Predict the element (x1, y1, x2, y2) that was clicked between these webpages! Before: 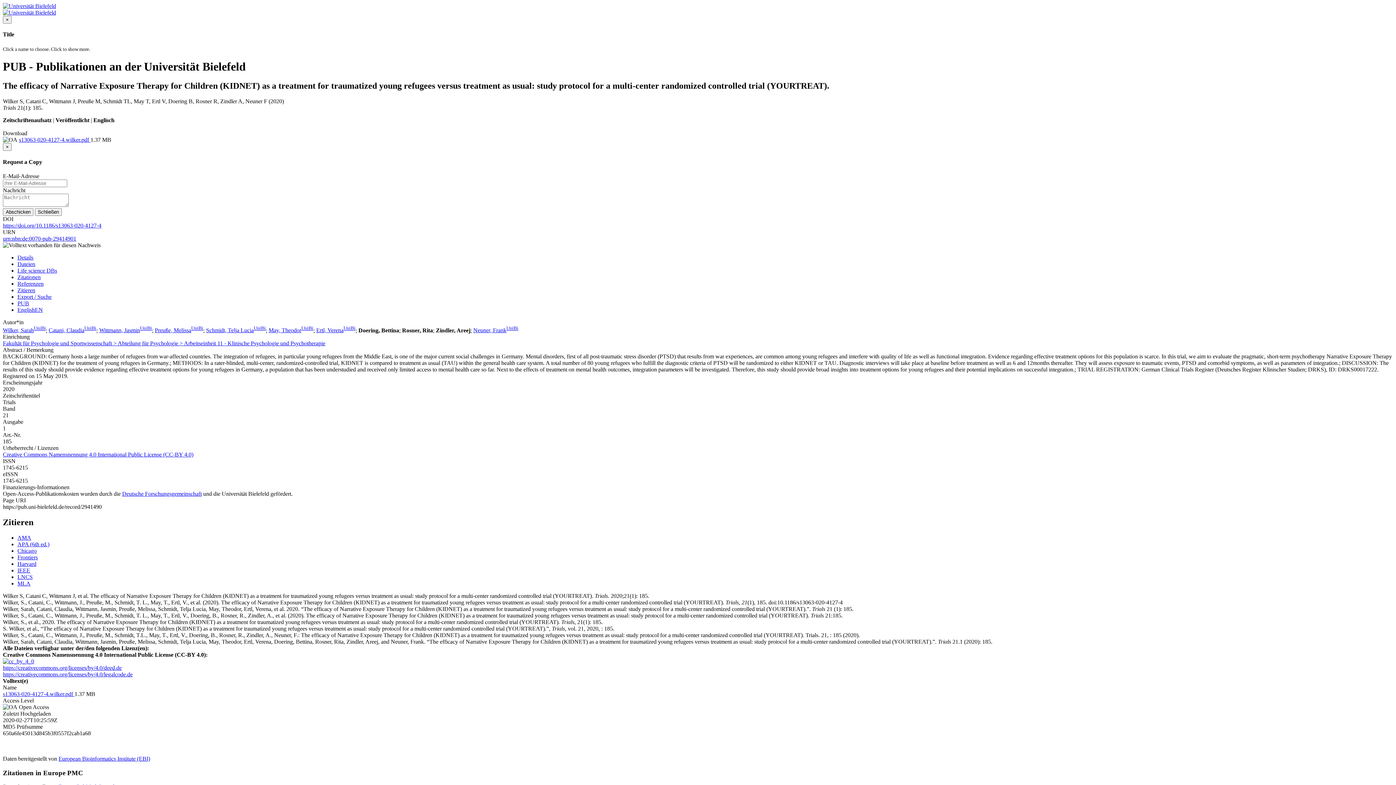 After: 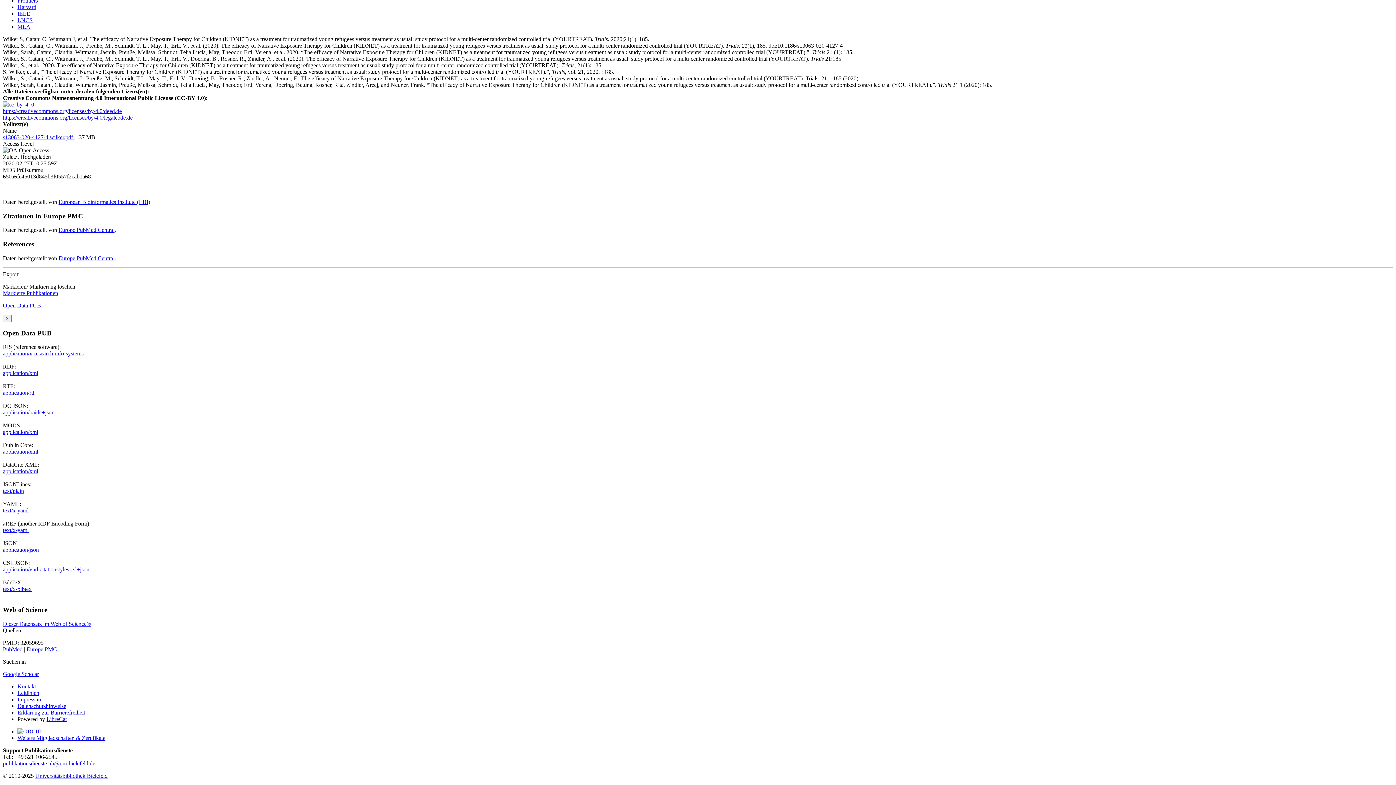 Action: label: LNCS bbox: (17, 574, 32, 580)